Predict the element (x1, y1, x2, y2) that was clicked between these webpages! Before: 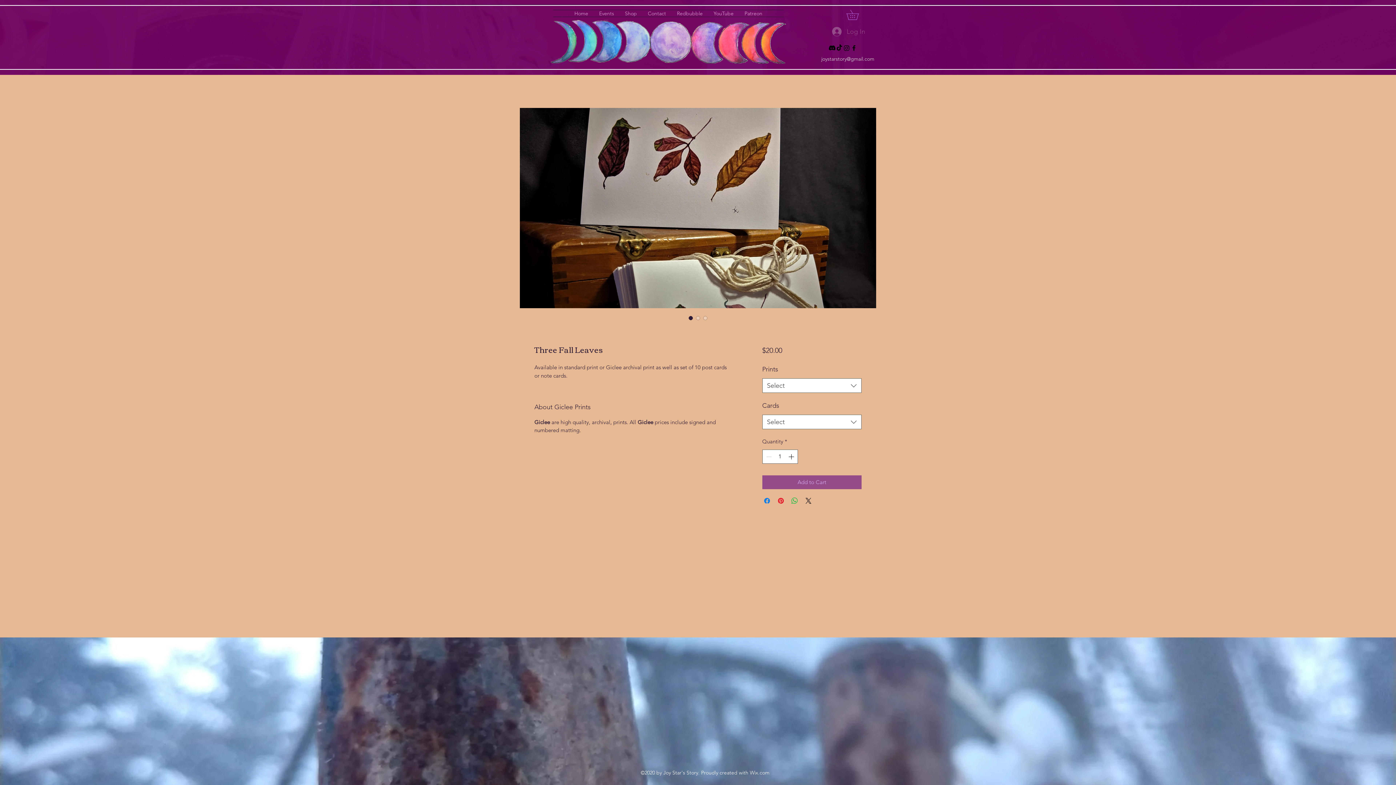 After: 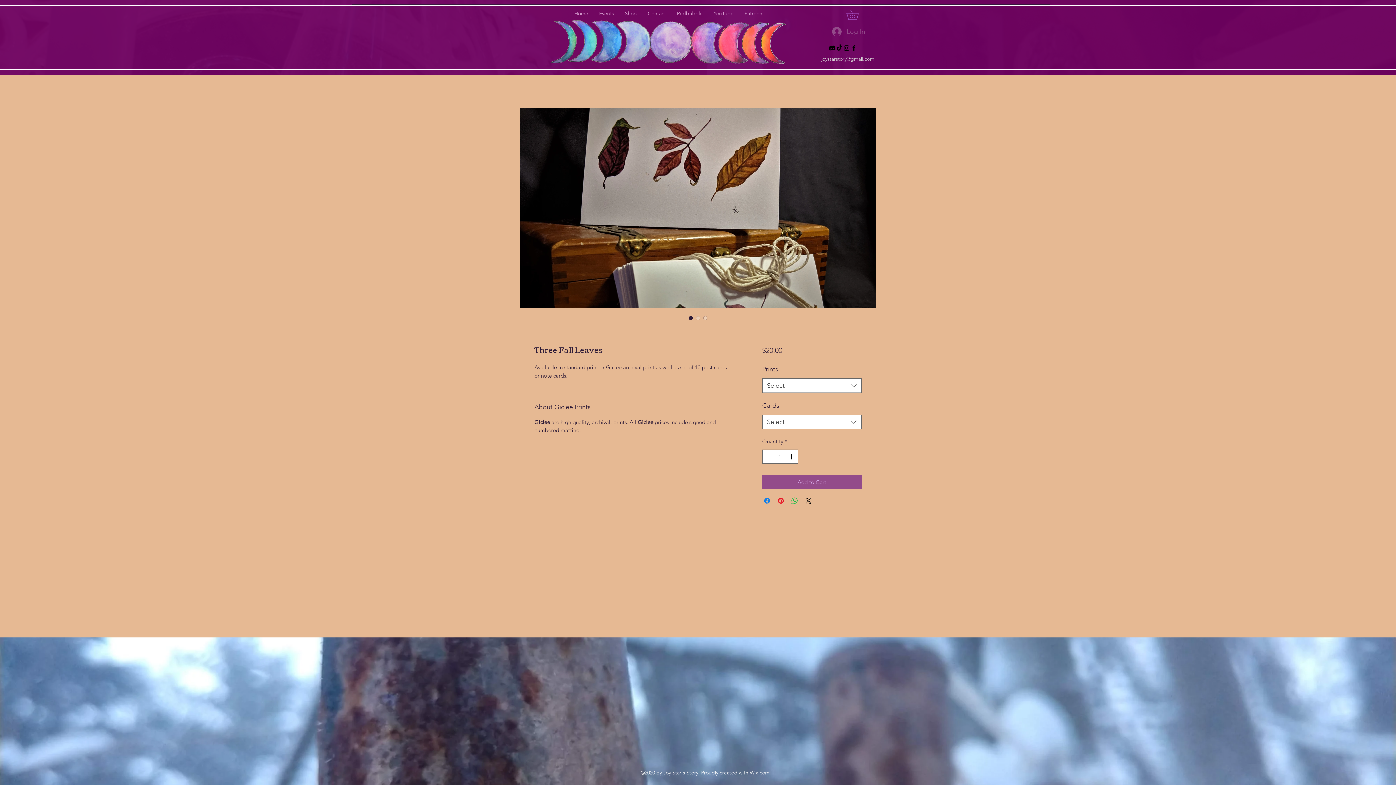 Action: bbox: (843, 44, 850, 51) label: Instagram       